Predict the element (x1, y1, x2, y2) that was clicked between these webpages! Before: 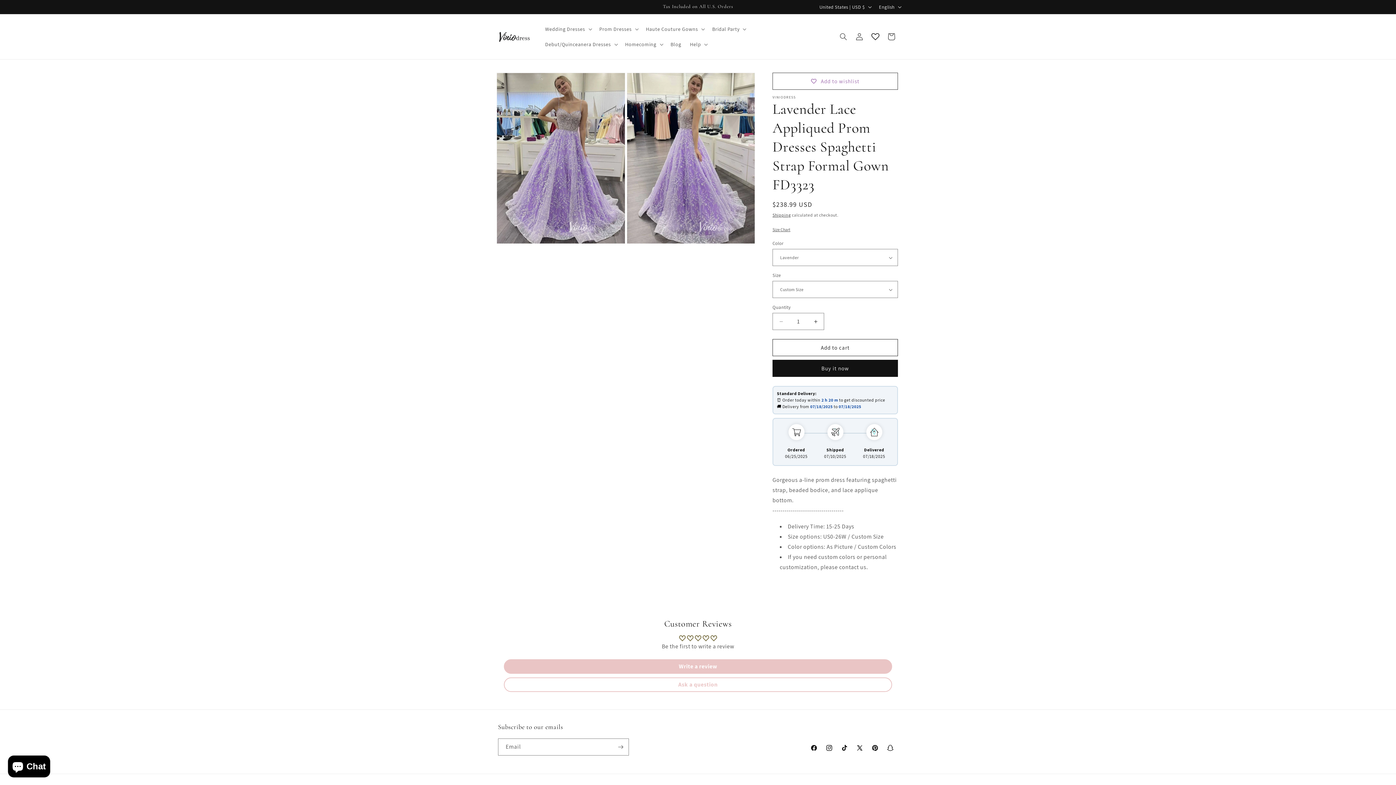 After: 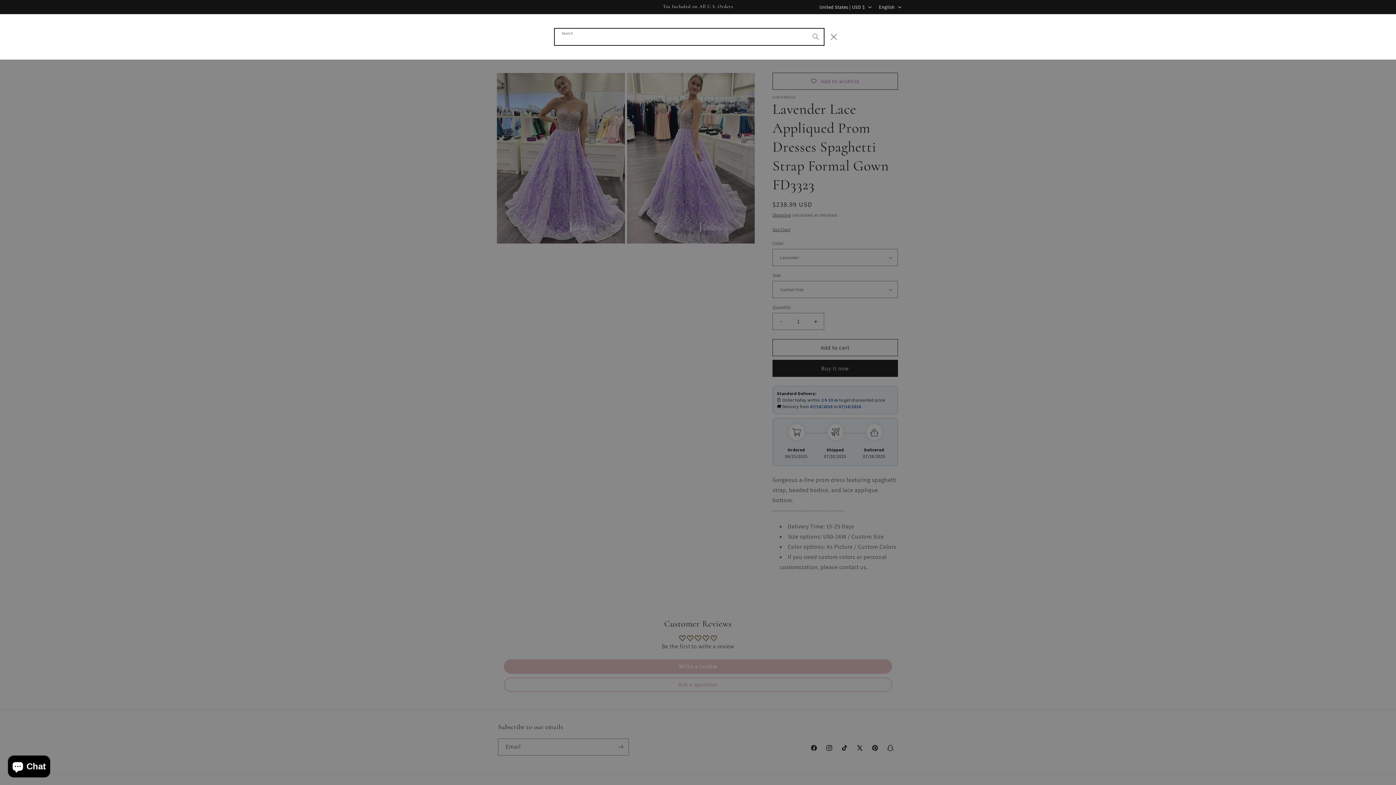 Action: label: Search bbox: (835, 28, 851, 44)